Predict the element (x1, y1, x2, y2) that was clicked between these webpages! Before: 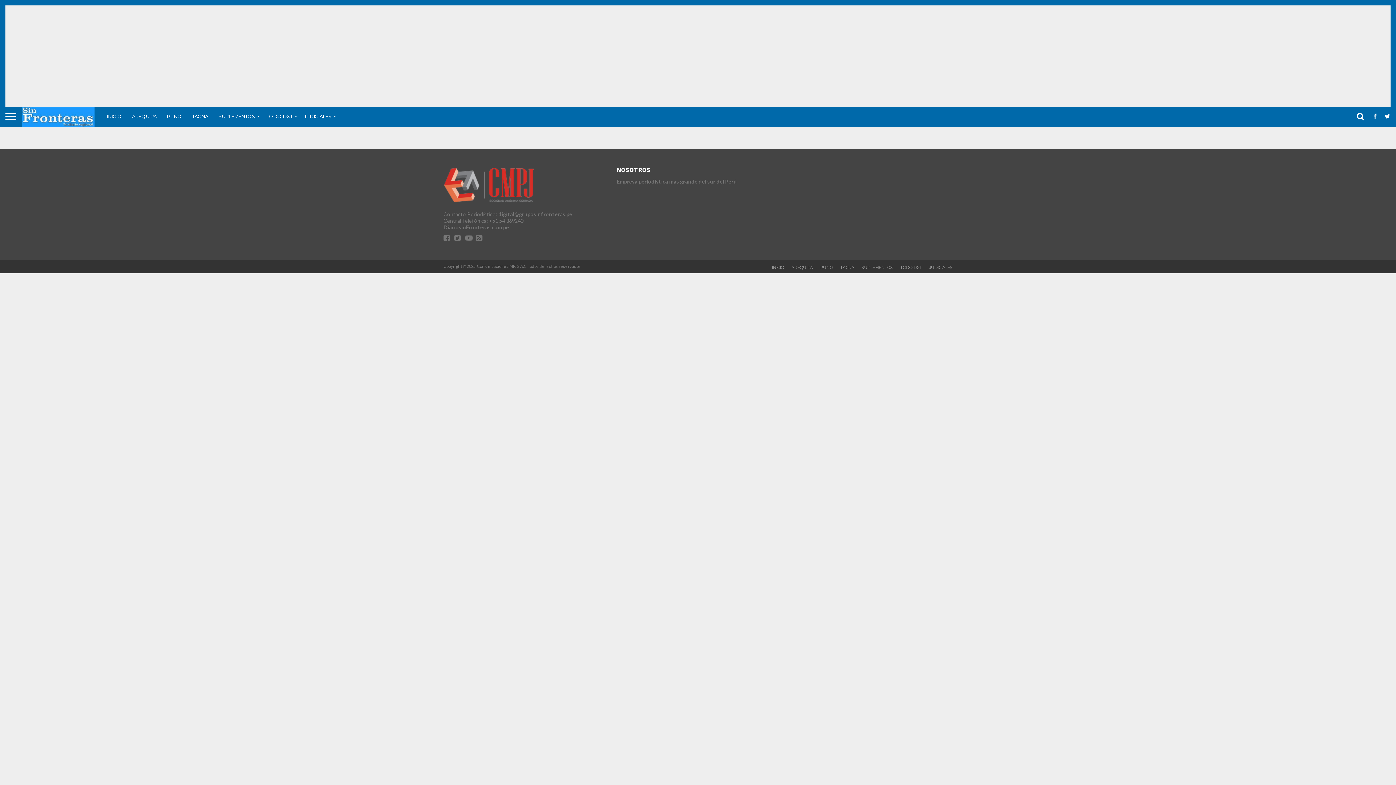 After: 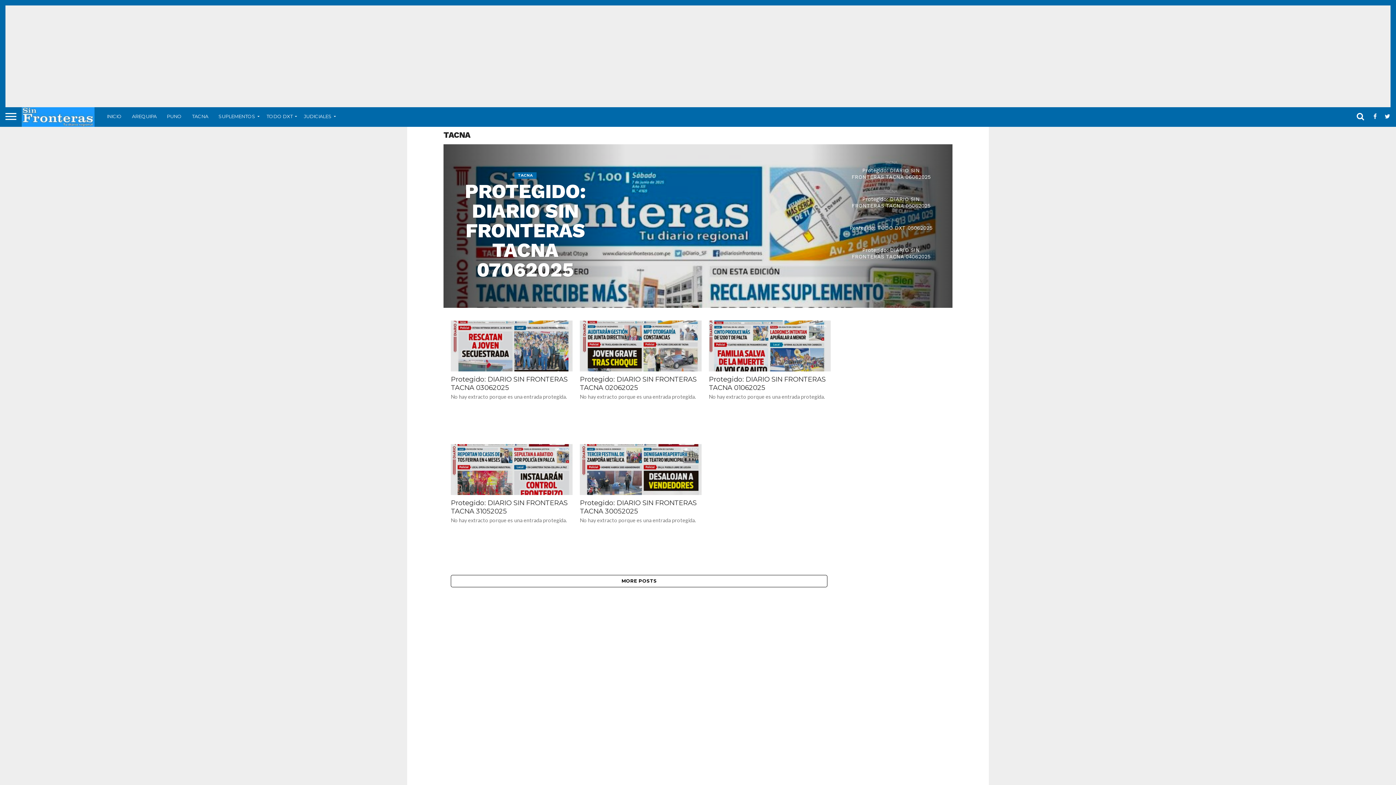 Action: bbox: (840, 265, 854, 270) label: TACNA